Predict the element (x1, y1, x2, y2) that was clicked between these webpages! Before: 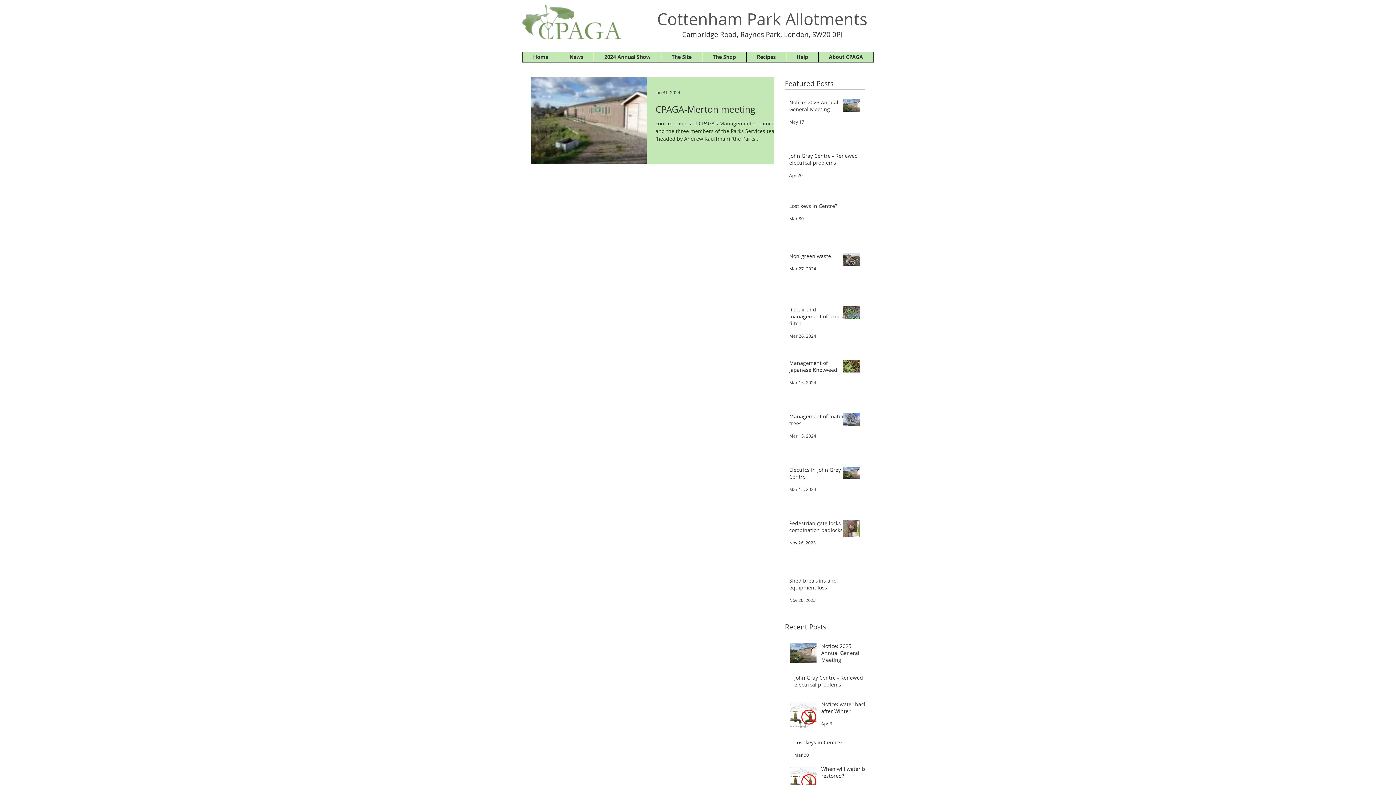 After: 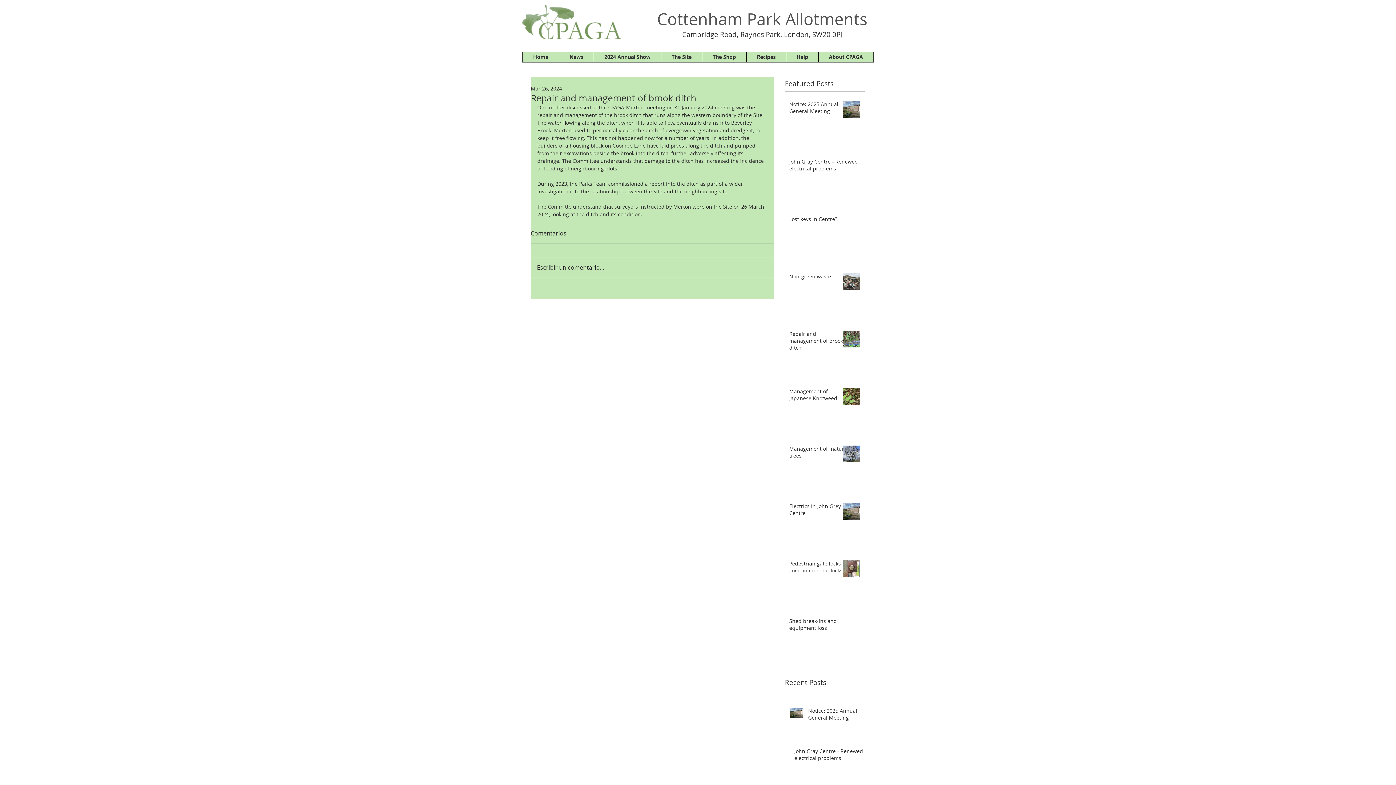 Action: bbox: (789, 306, 847, 329) label: Repair and management of brook ditch